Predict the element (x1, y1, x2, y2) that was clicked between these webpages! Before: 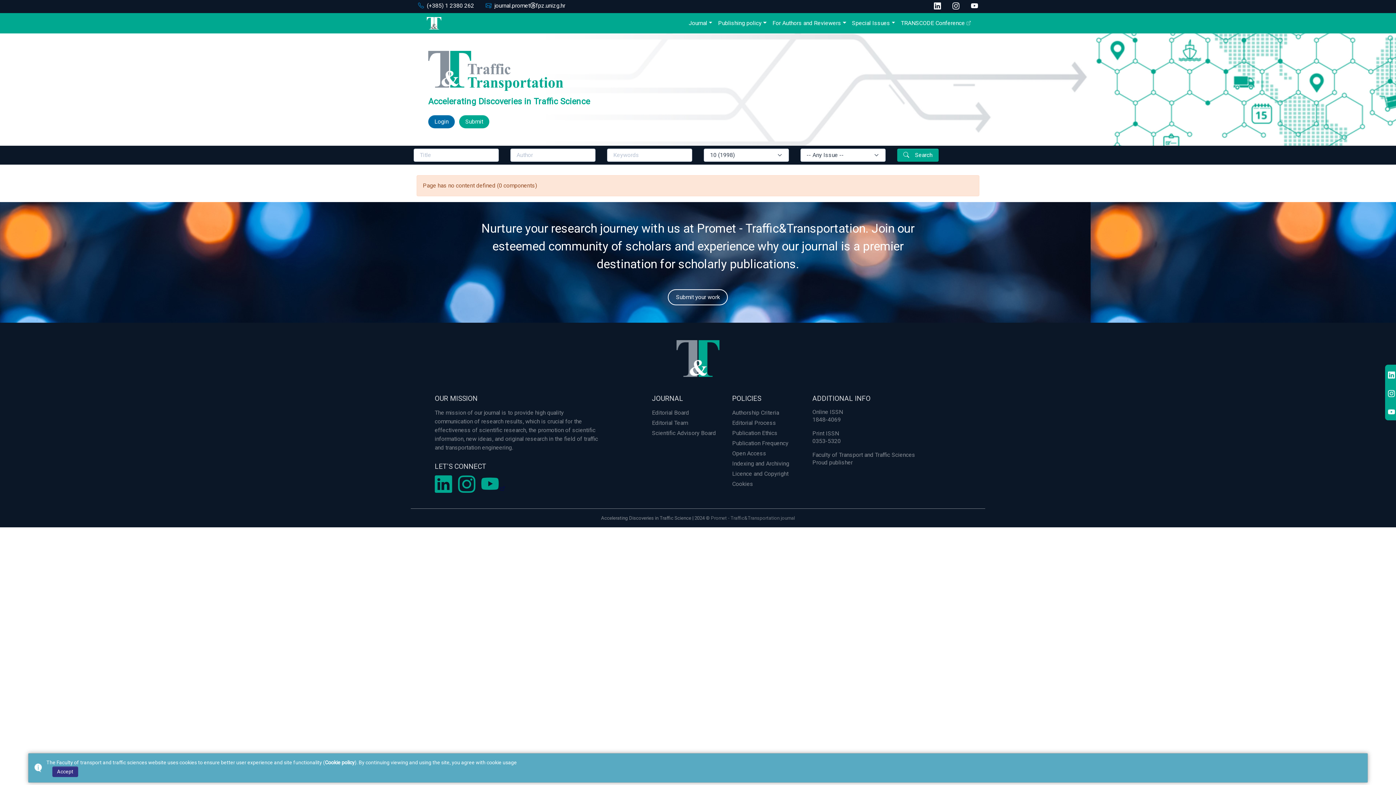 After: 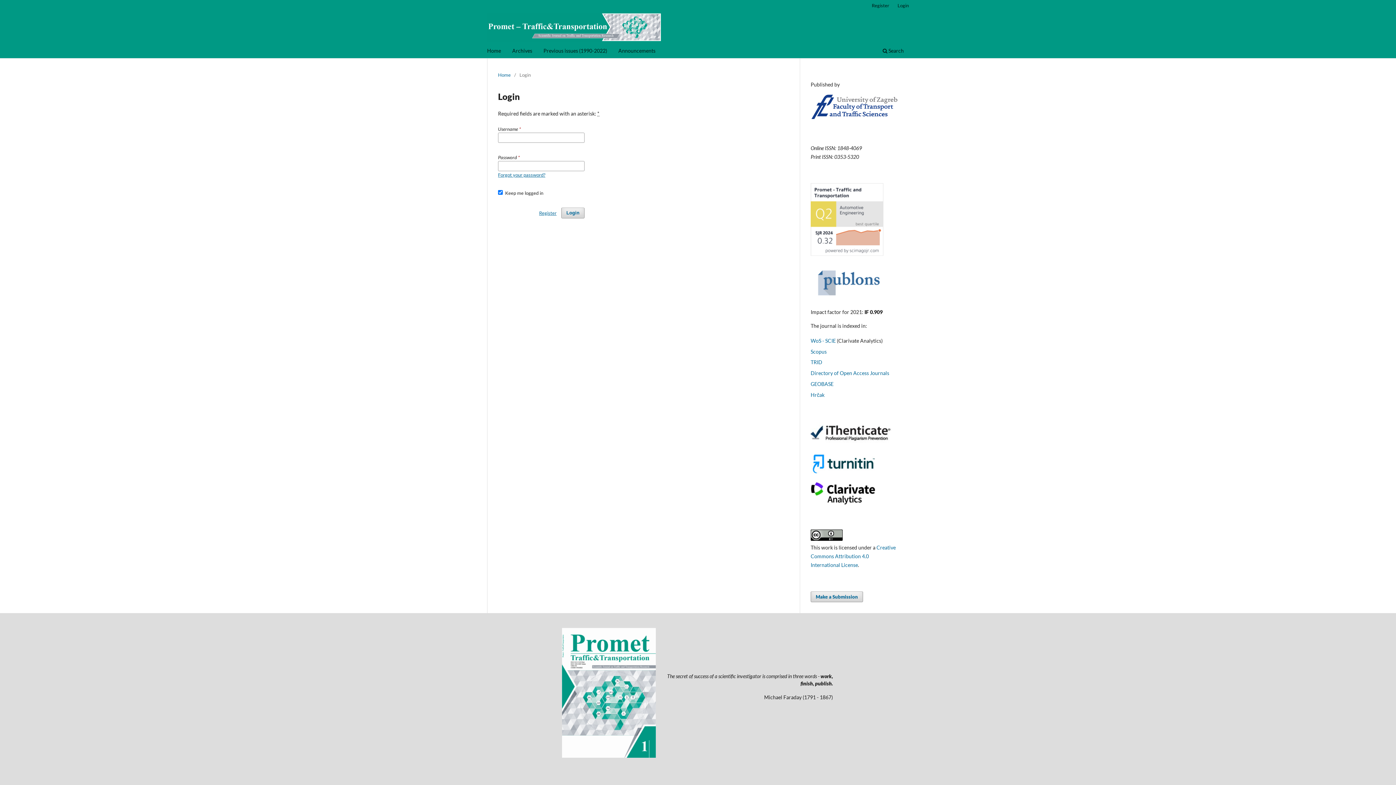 Action: bbox: (459, 115, 489, 128) label: Submit